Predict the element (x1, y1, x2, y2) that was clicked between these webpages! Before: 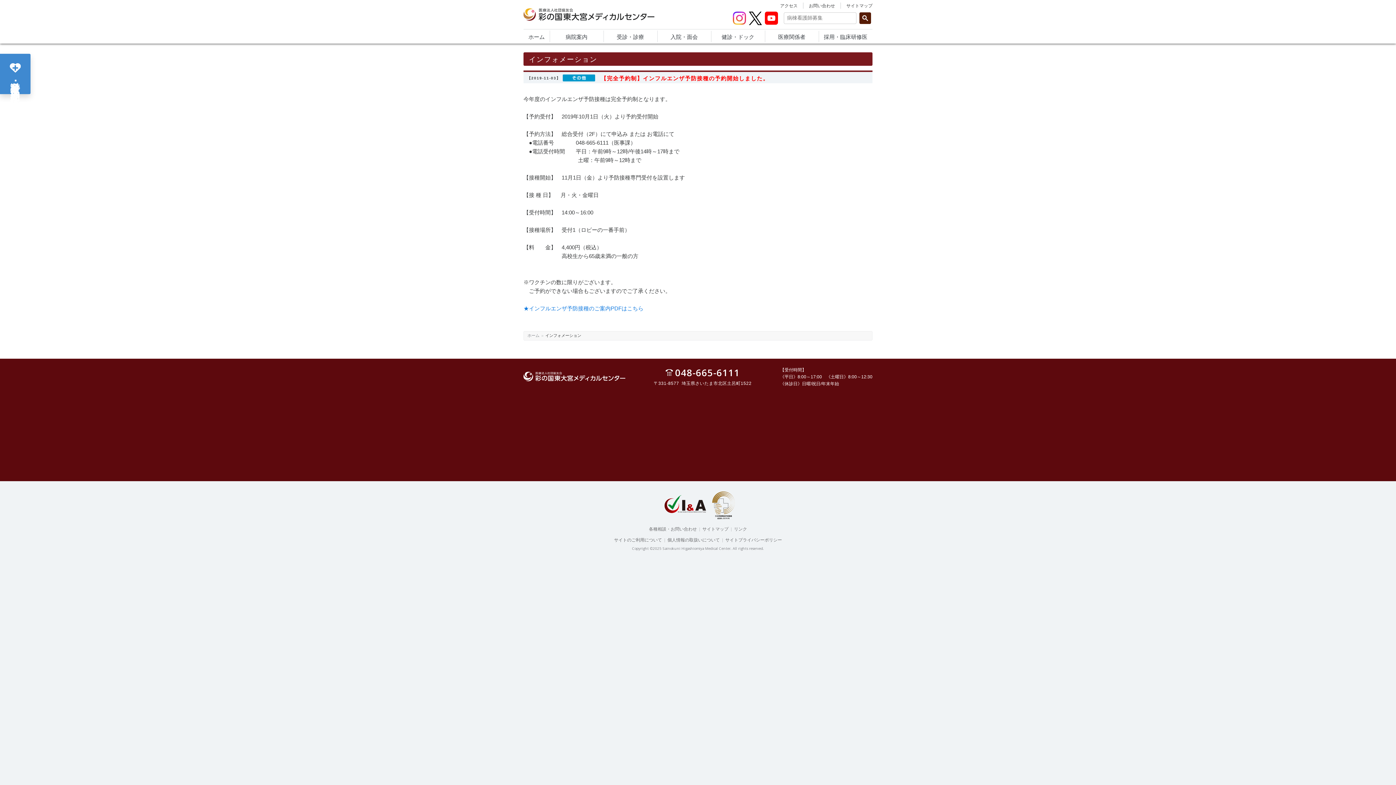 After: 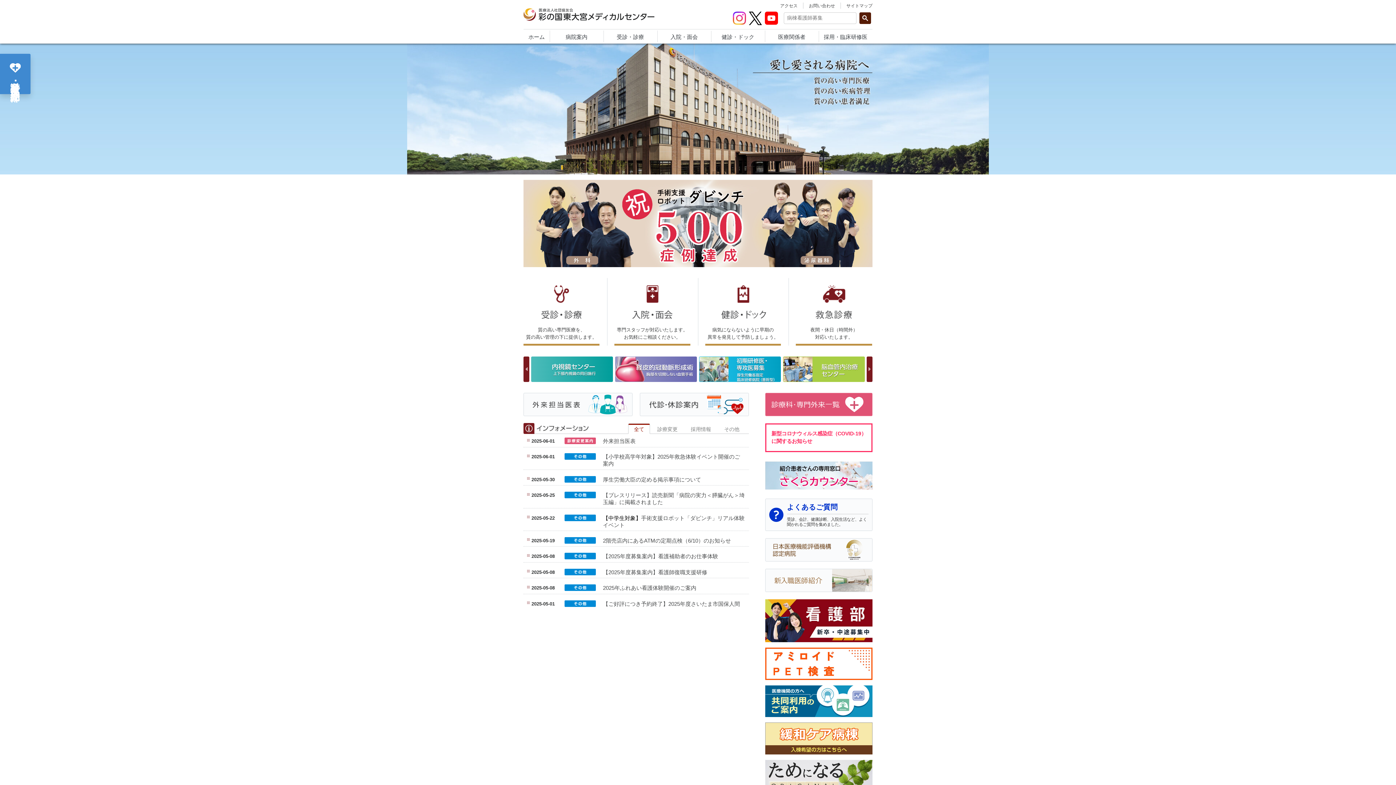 Action: label: 医療法人社団協友会 彩の国東大宮メディカルセンター bbox: (523, 8, 654, 20)